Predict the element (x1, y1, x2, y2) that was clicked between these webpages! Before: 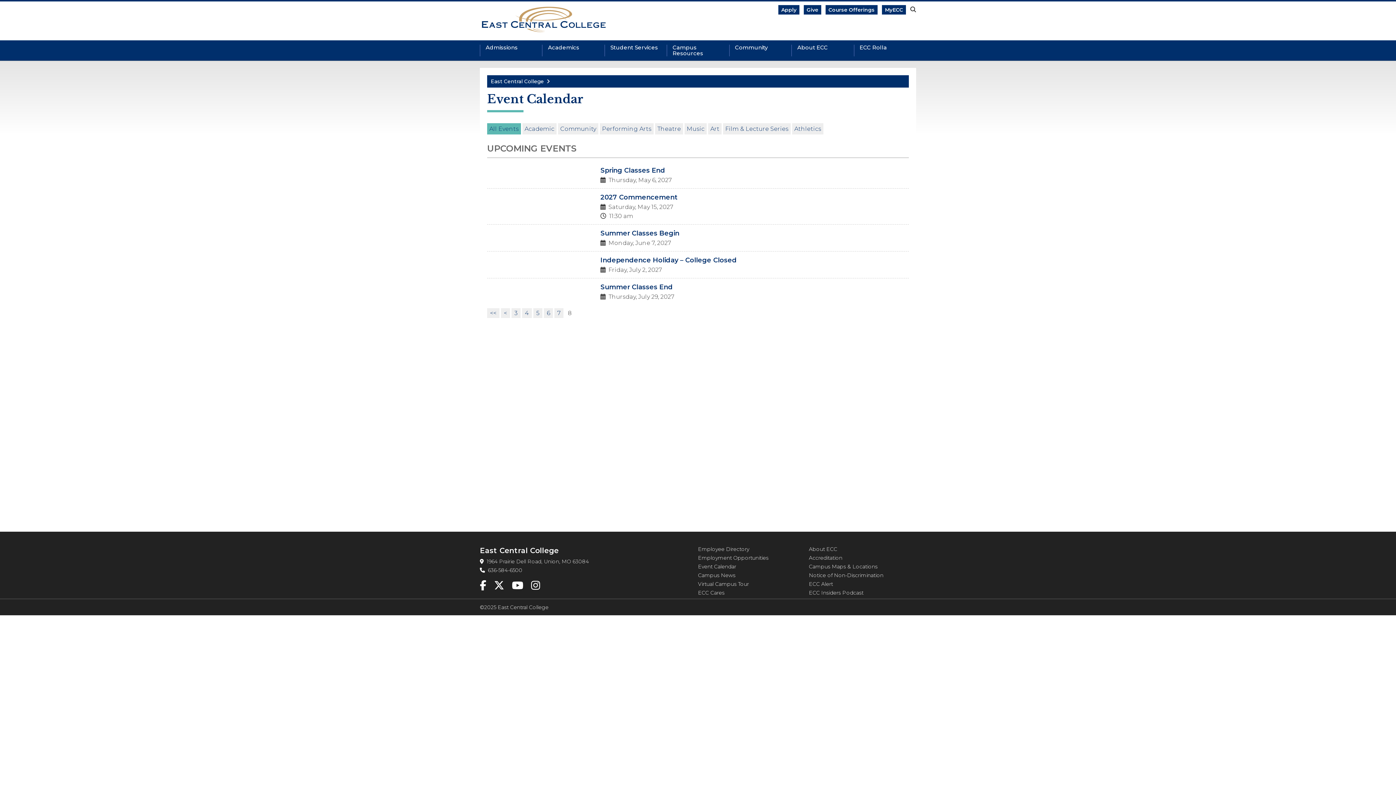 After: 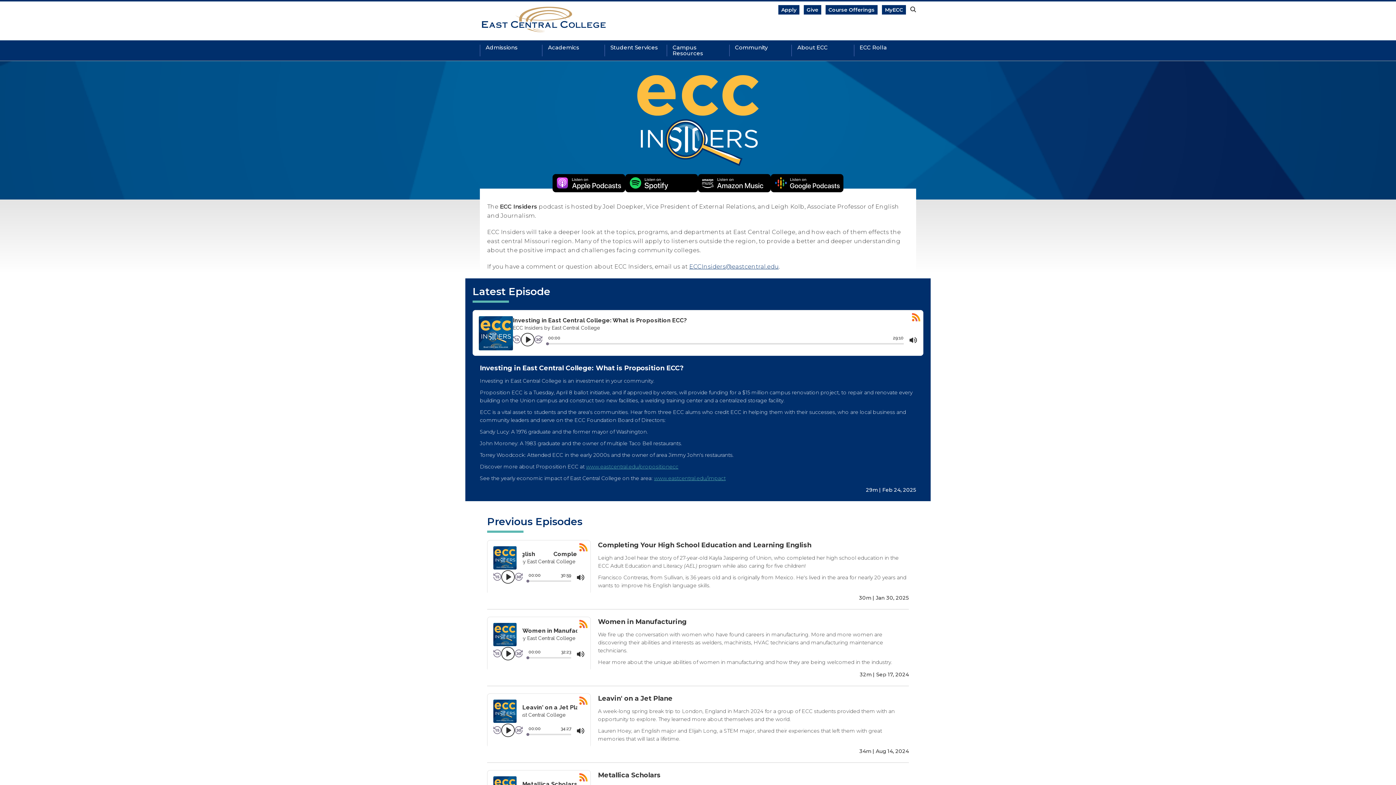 Action: bbox: (809, 589, 863, 596) label: ECC Insiders Podcast